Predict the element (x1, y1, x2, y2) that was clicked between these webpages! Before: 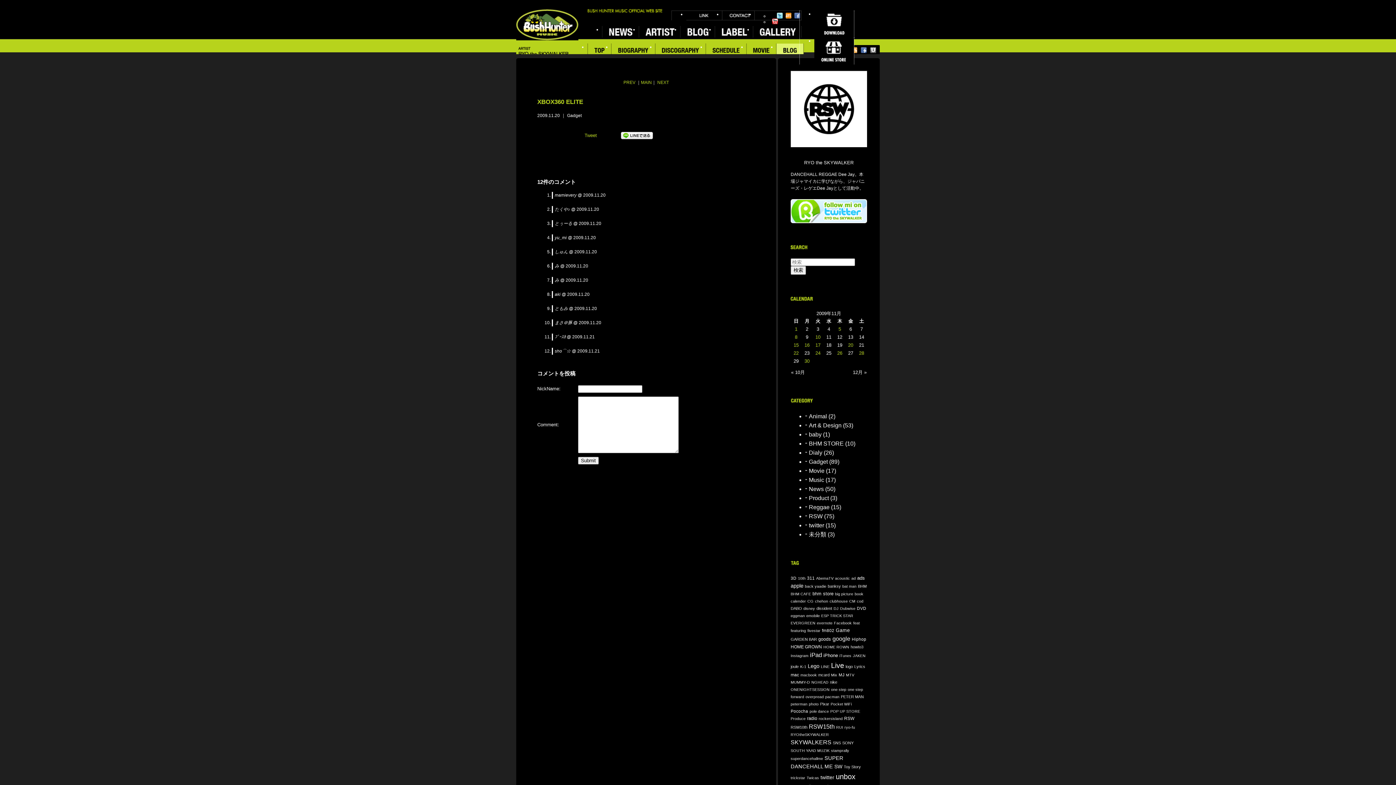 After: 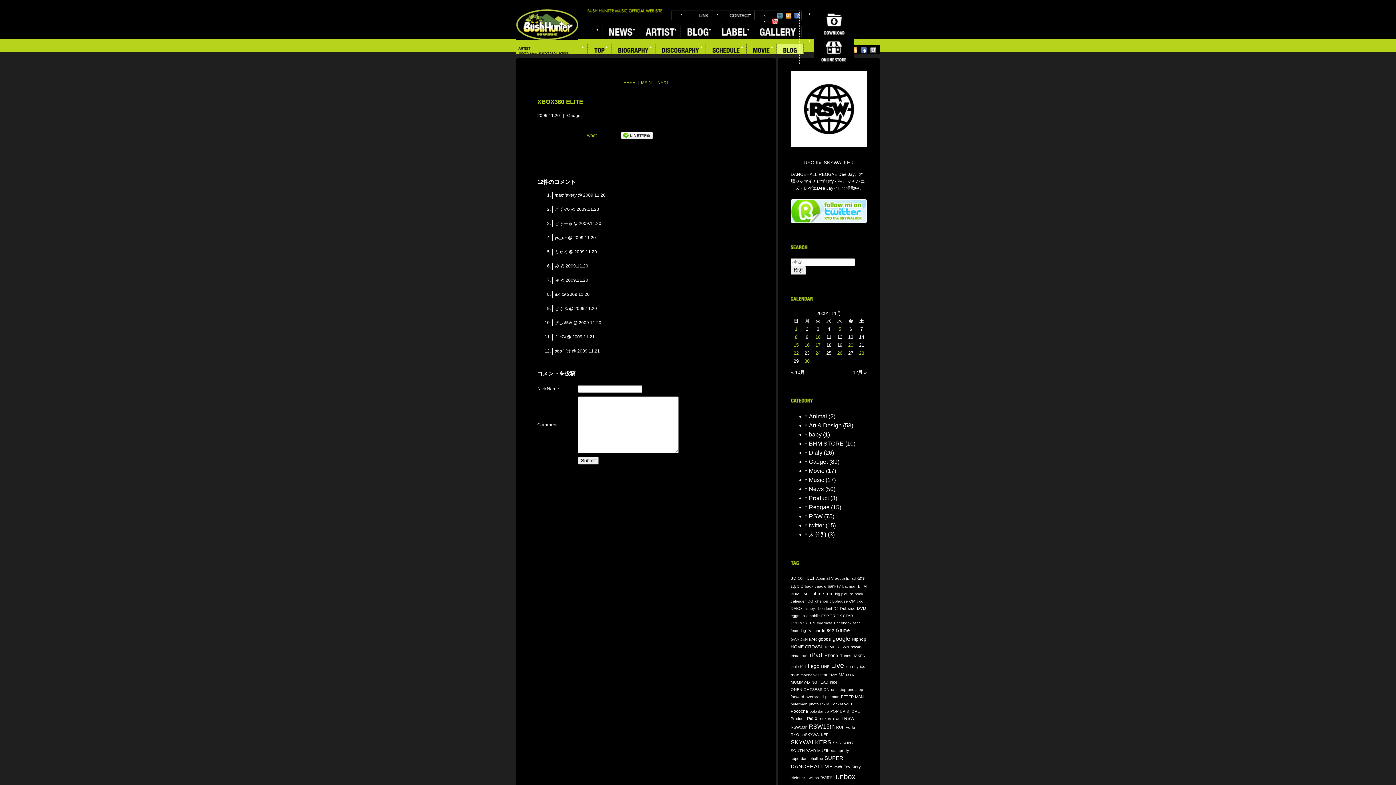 Action: label: Twitter bbox: (777, 12, 782, 18)